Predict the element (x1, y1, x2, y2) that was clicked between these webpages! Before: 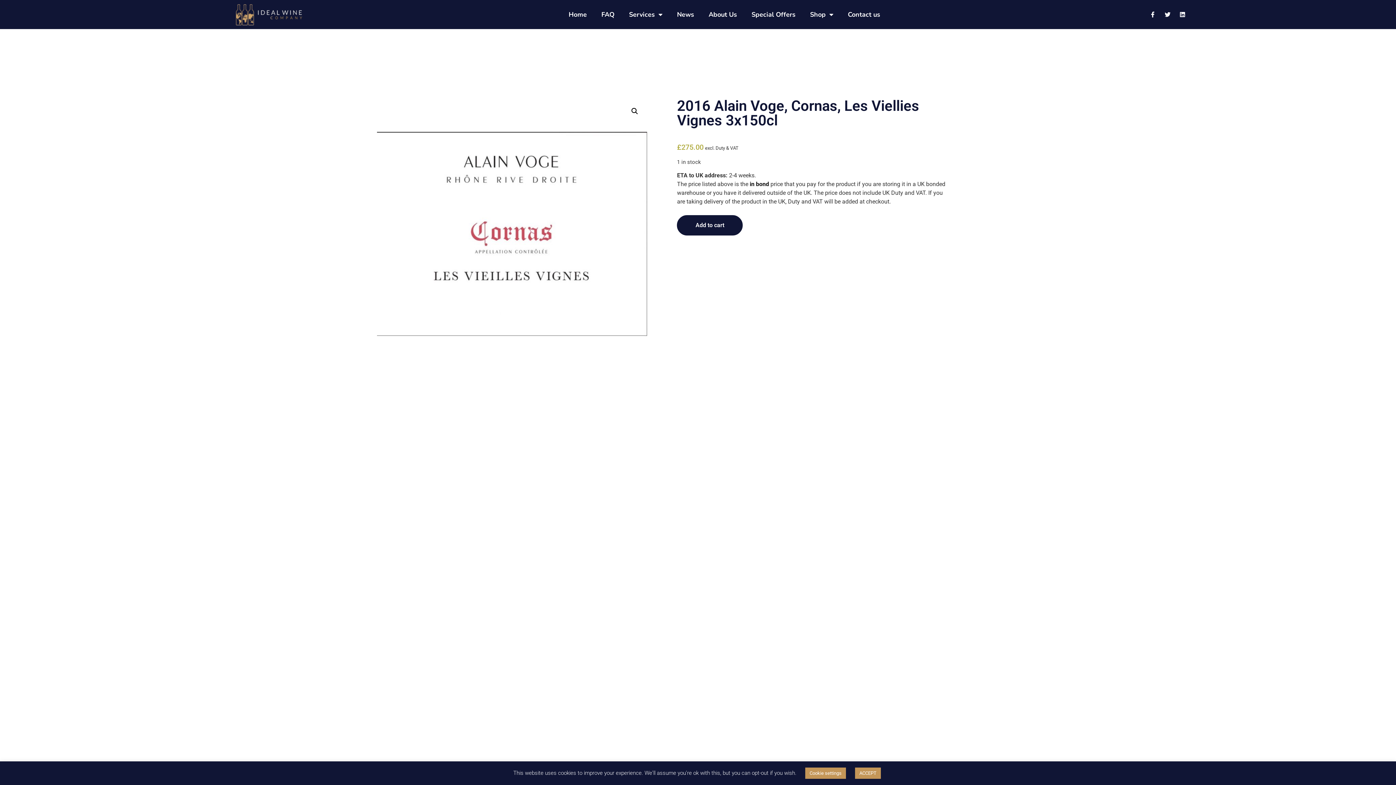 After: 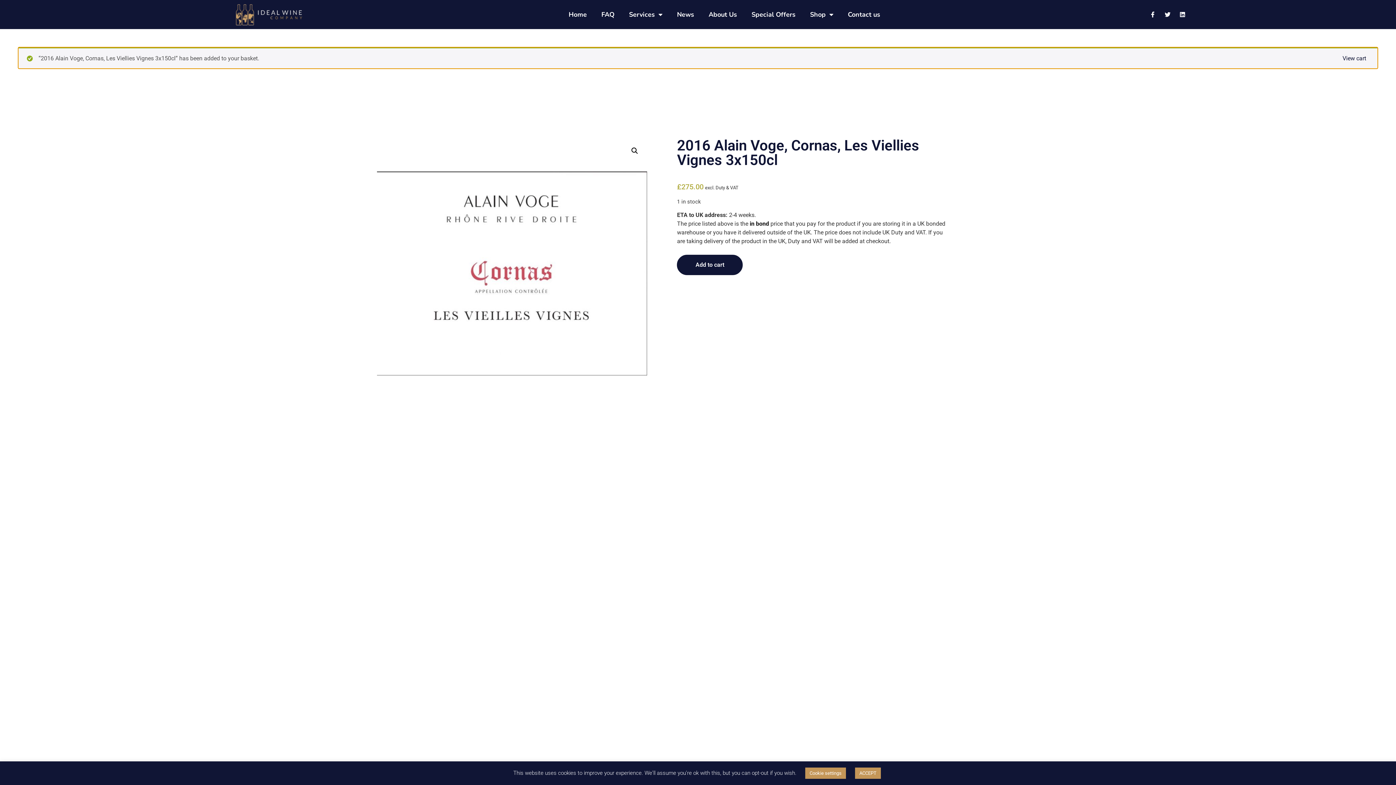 Action: label: Add to cart bbox: (677, 215, 743, 235)